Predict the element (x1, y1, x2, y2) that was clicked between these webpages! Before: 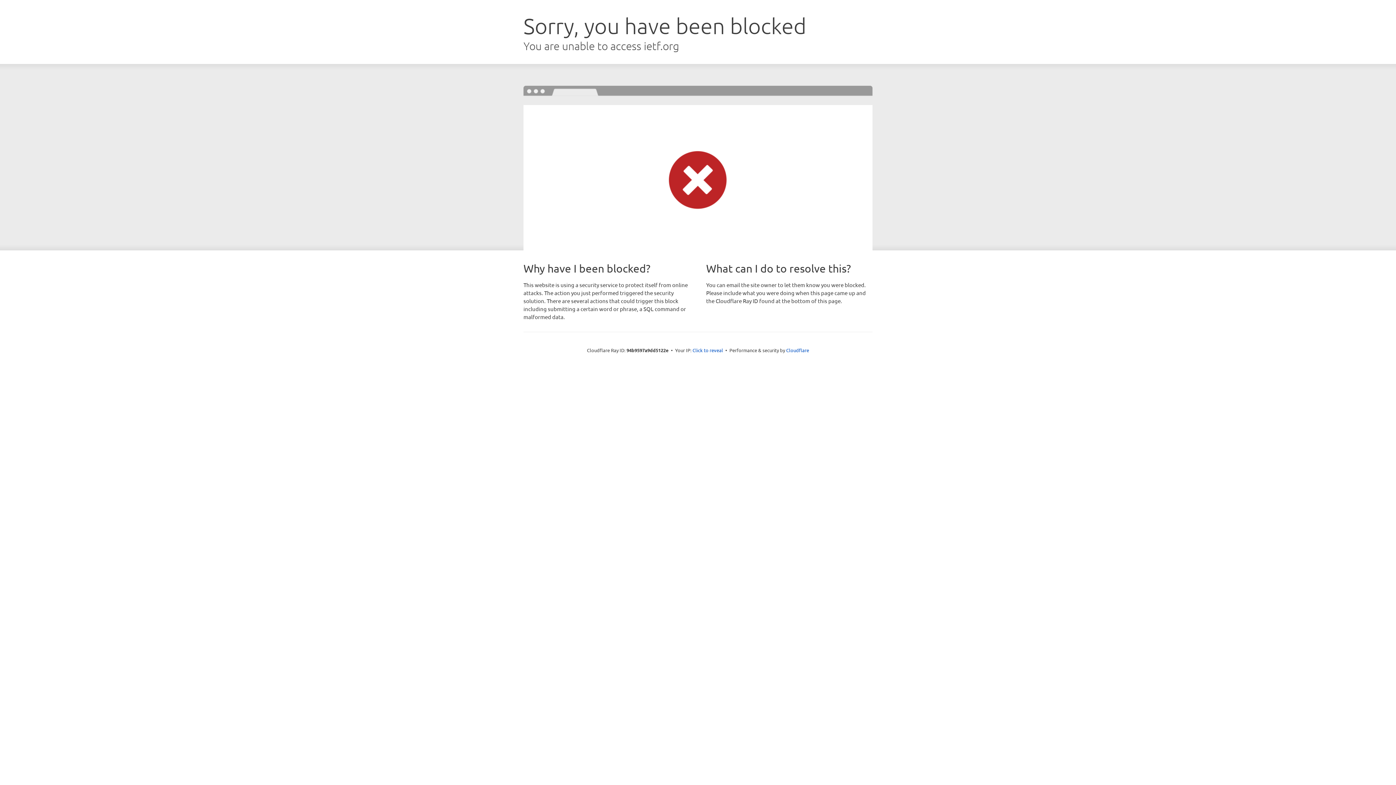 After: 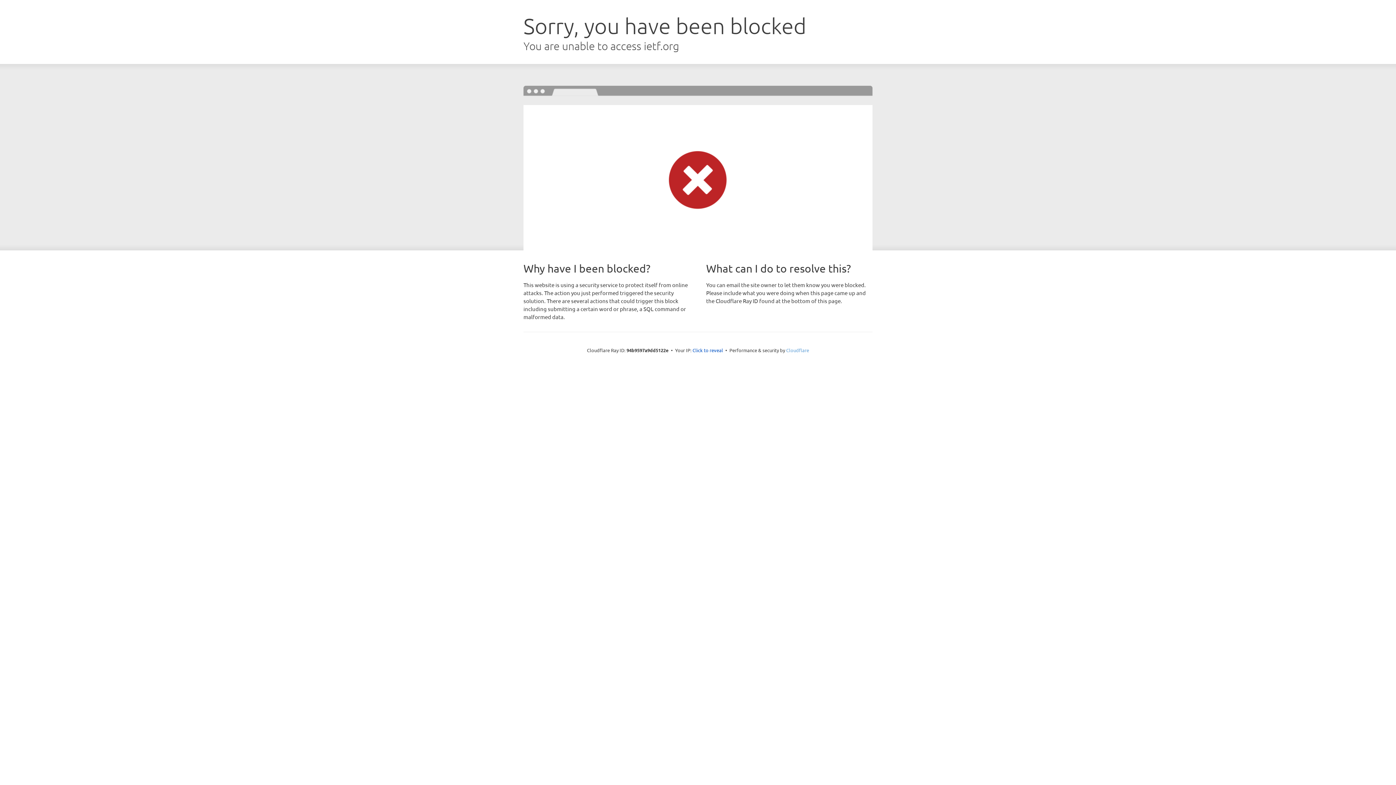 Action: label: Cloudflare bbox: (786, 347, 809, 353)